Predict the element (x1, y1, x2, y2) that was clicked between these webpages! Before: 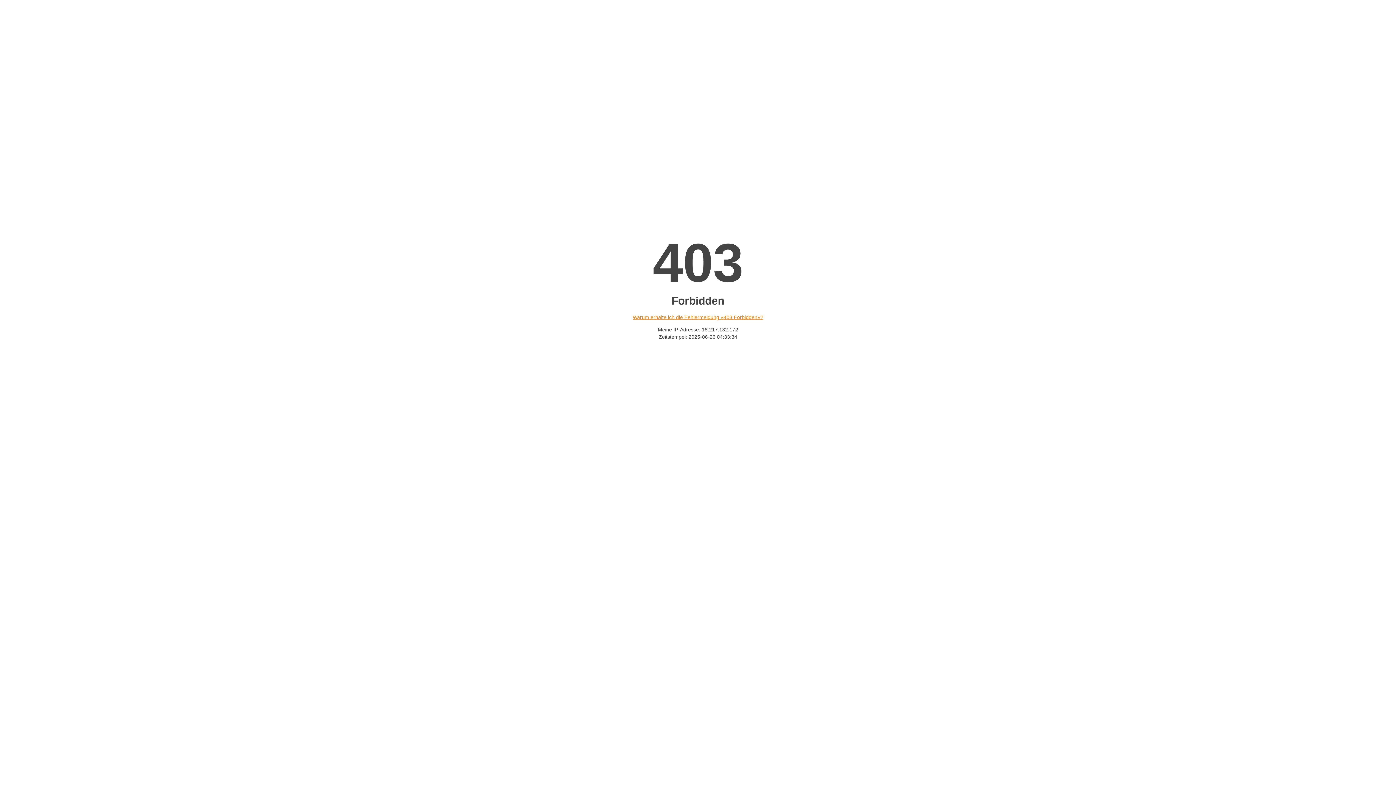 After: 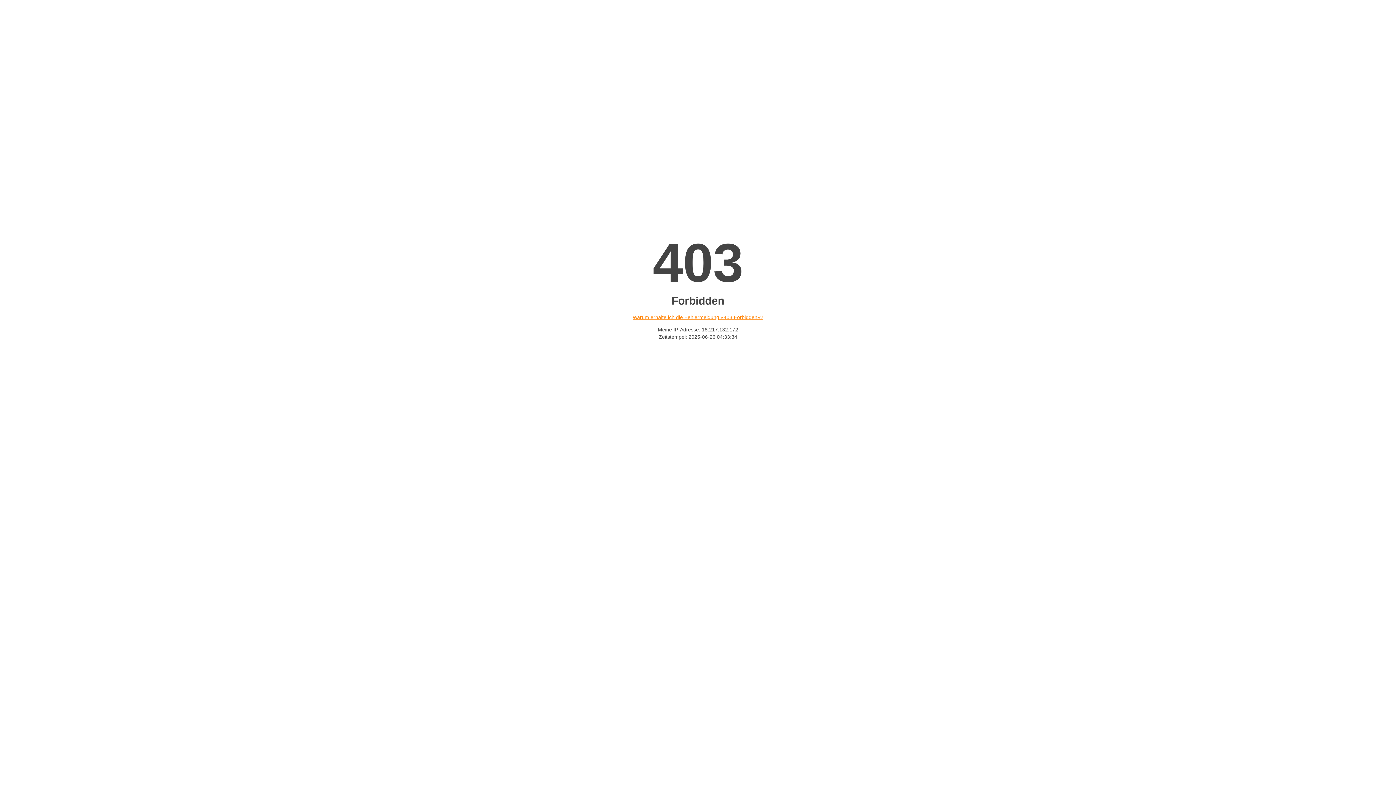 Action: label: Warum erhalte ich die Fehlermeldung «403 Forbidden»? bbox: (632, 314, 763, 320)